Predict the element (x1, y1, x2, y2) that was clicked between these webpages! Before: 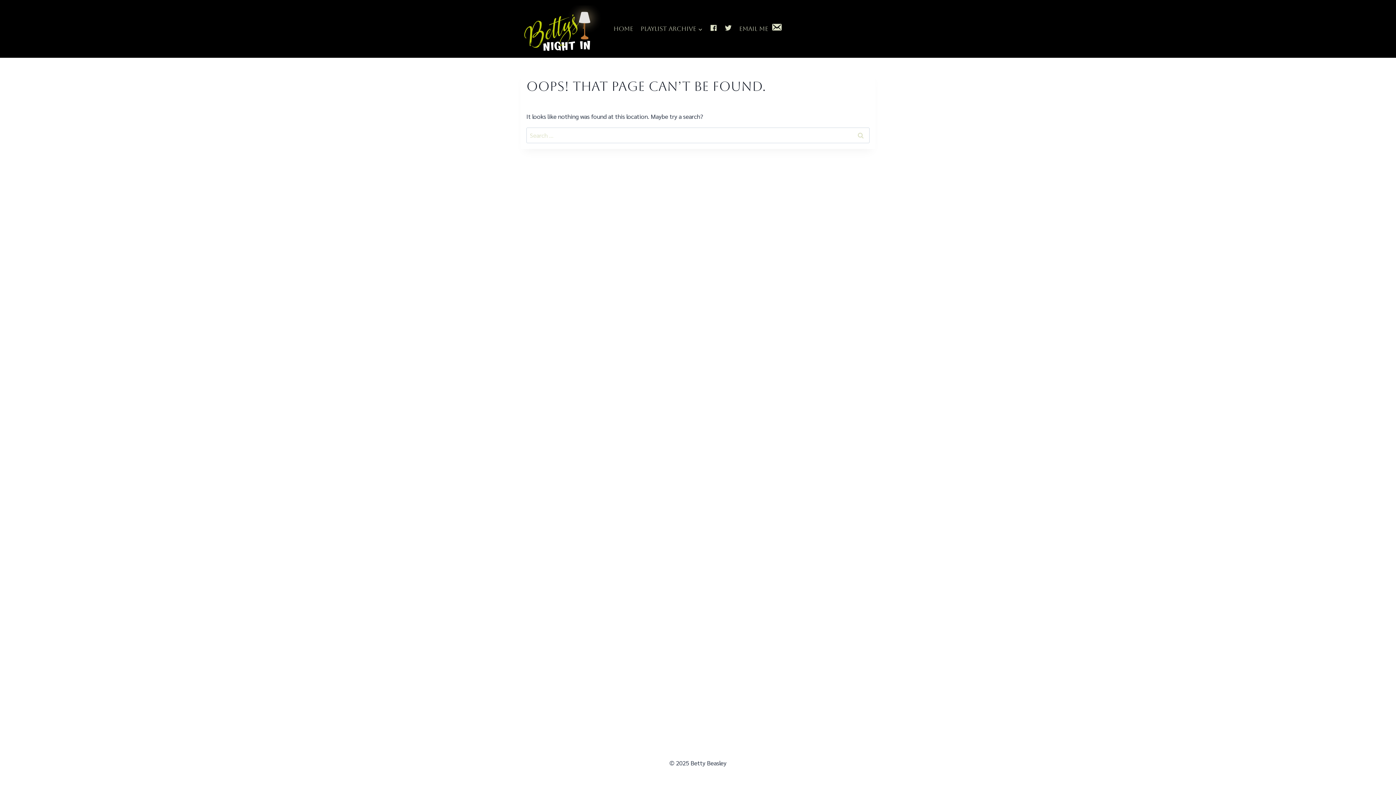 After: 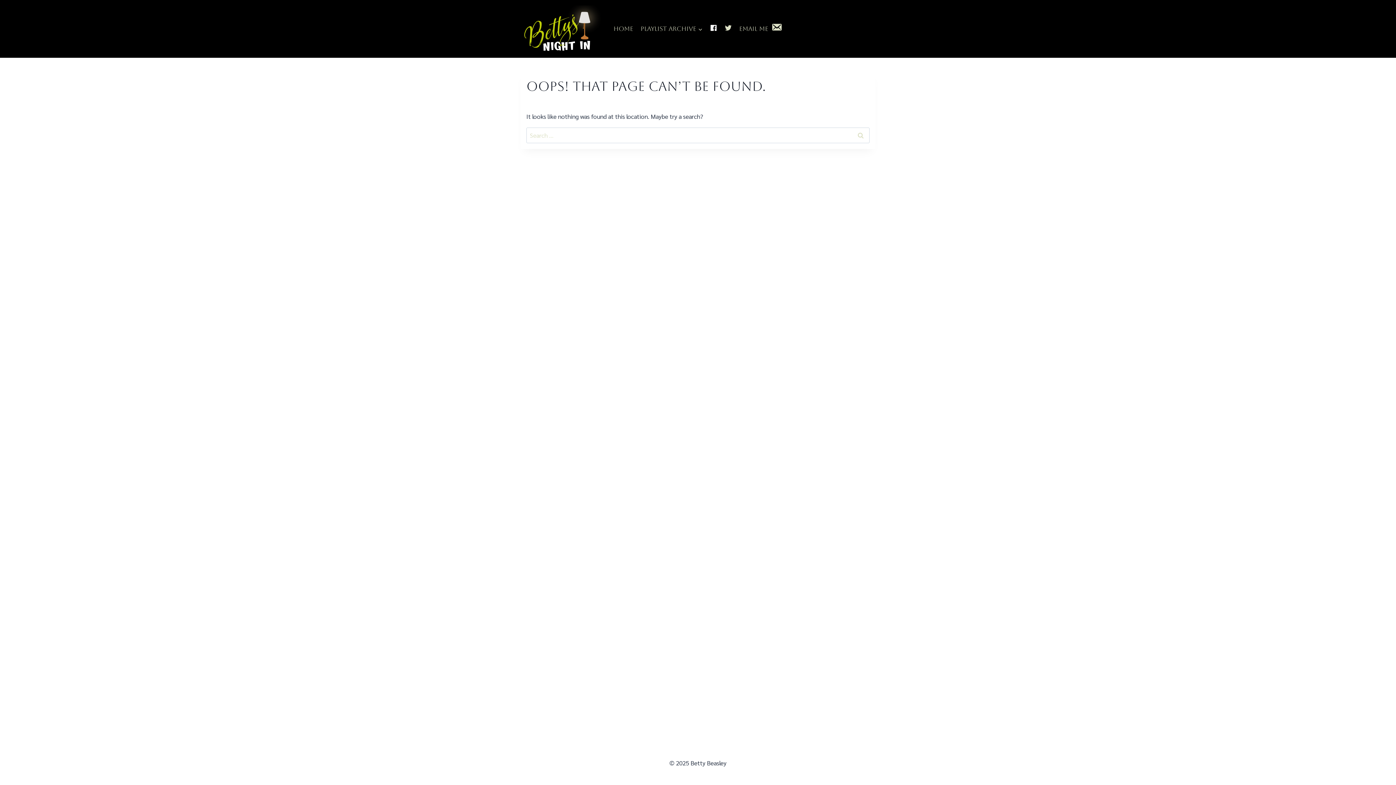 Action: bbox: (706, 20, 721, 37) label: Facebook